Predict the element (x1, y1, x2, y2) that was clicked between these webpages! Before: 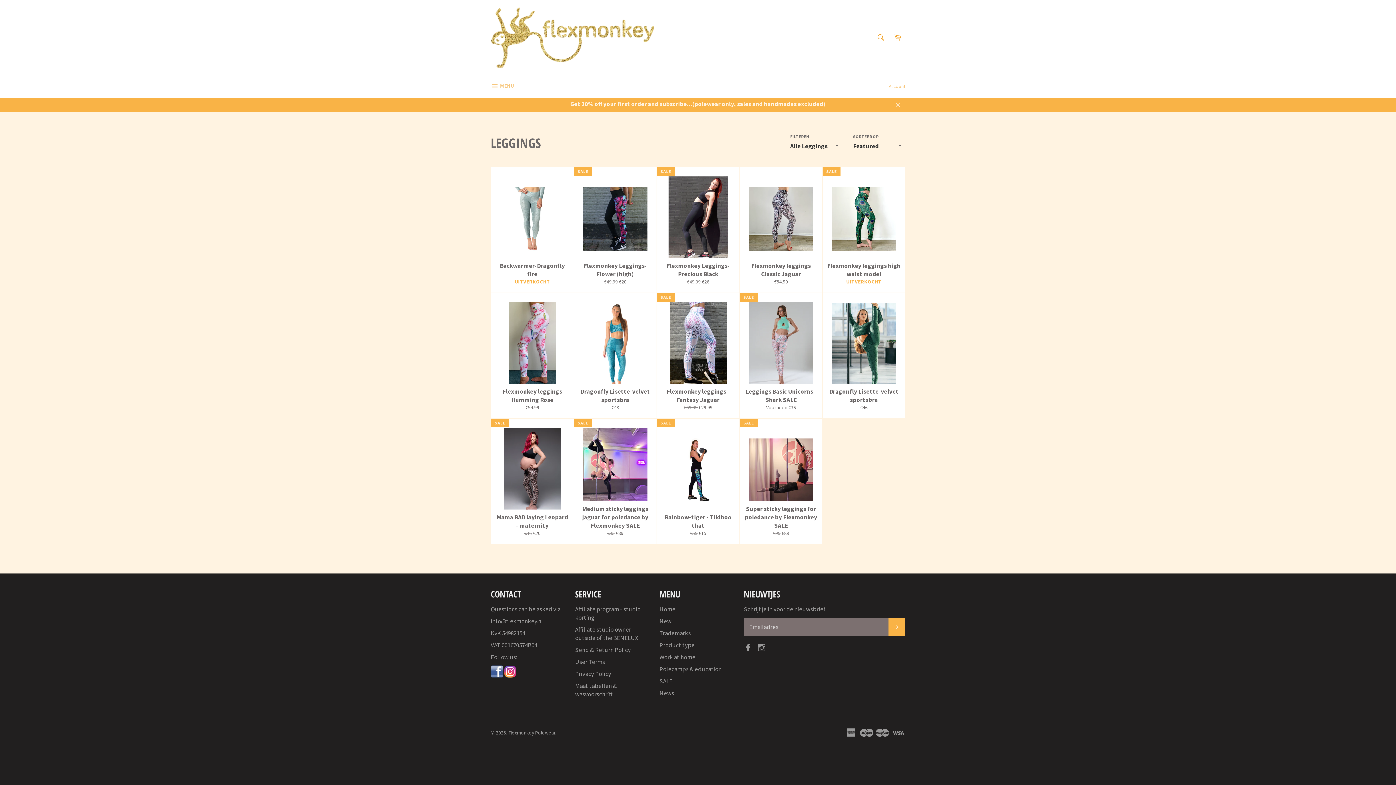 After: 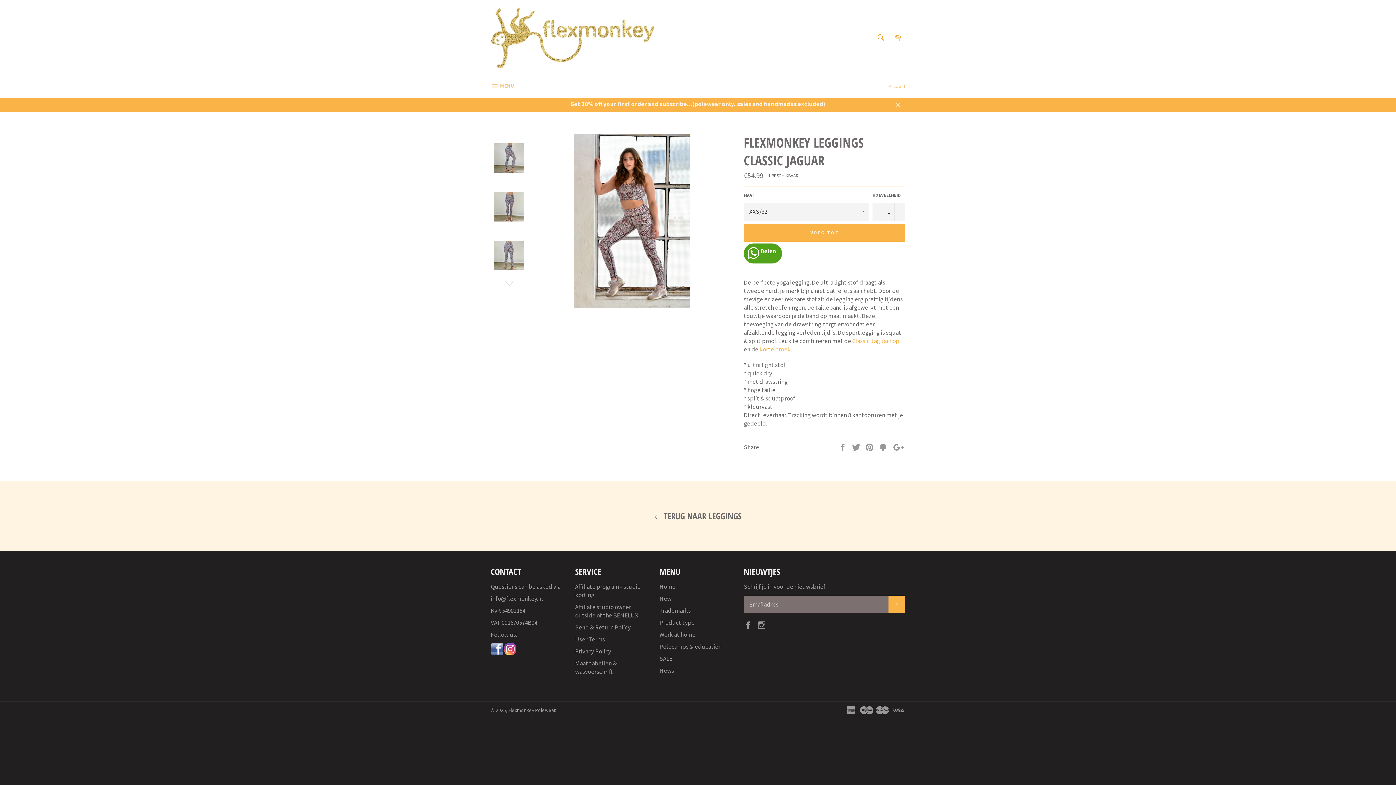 Action: label: Flexmonkey leggings Classic Jaguar
€54.99 bbox: (739, 167, 822, 293)